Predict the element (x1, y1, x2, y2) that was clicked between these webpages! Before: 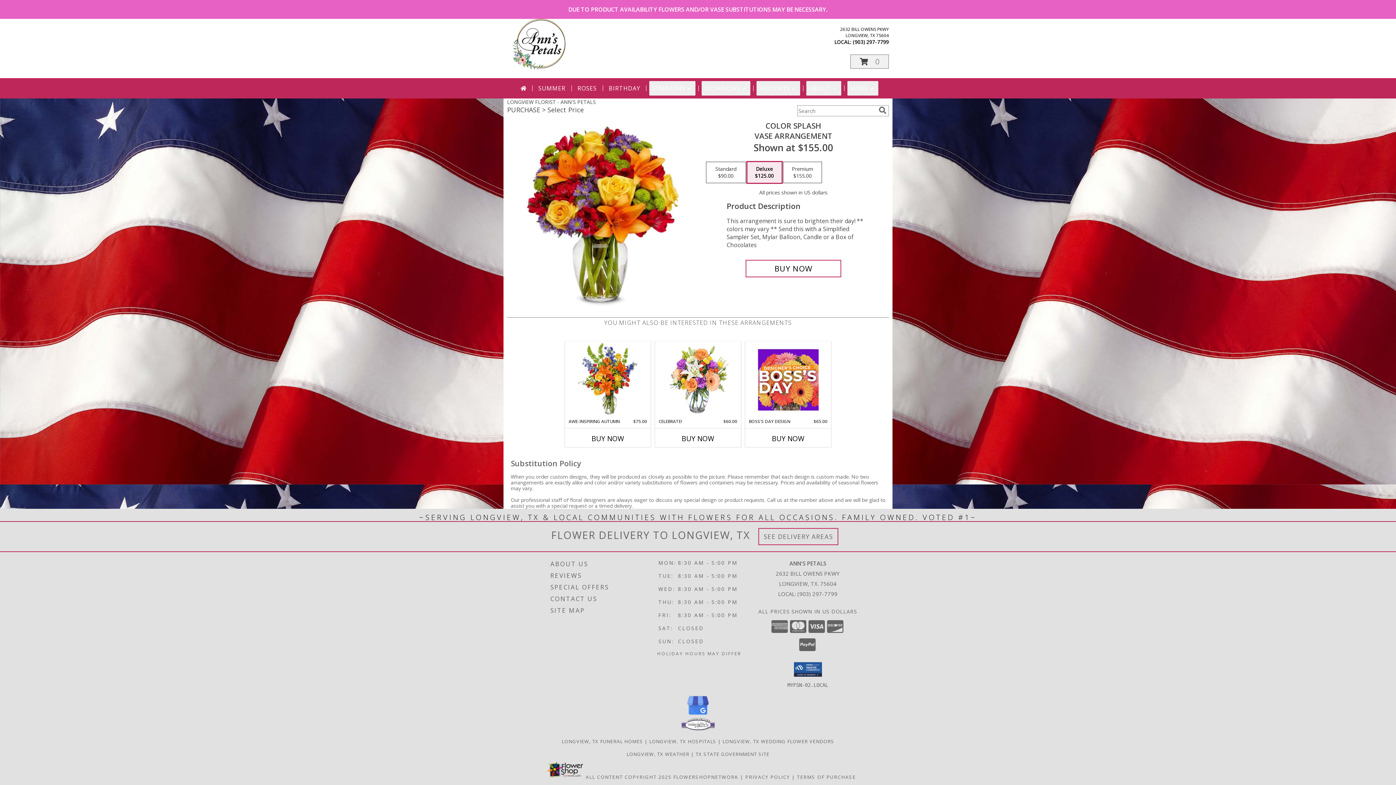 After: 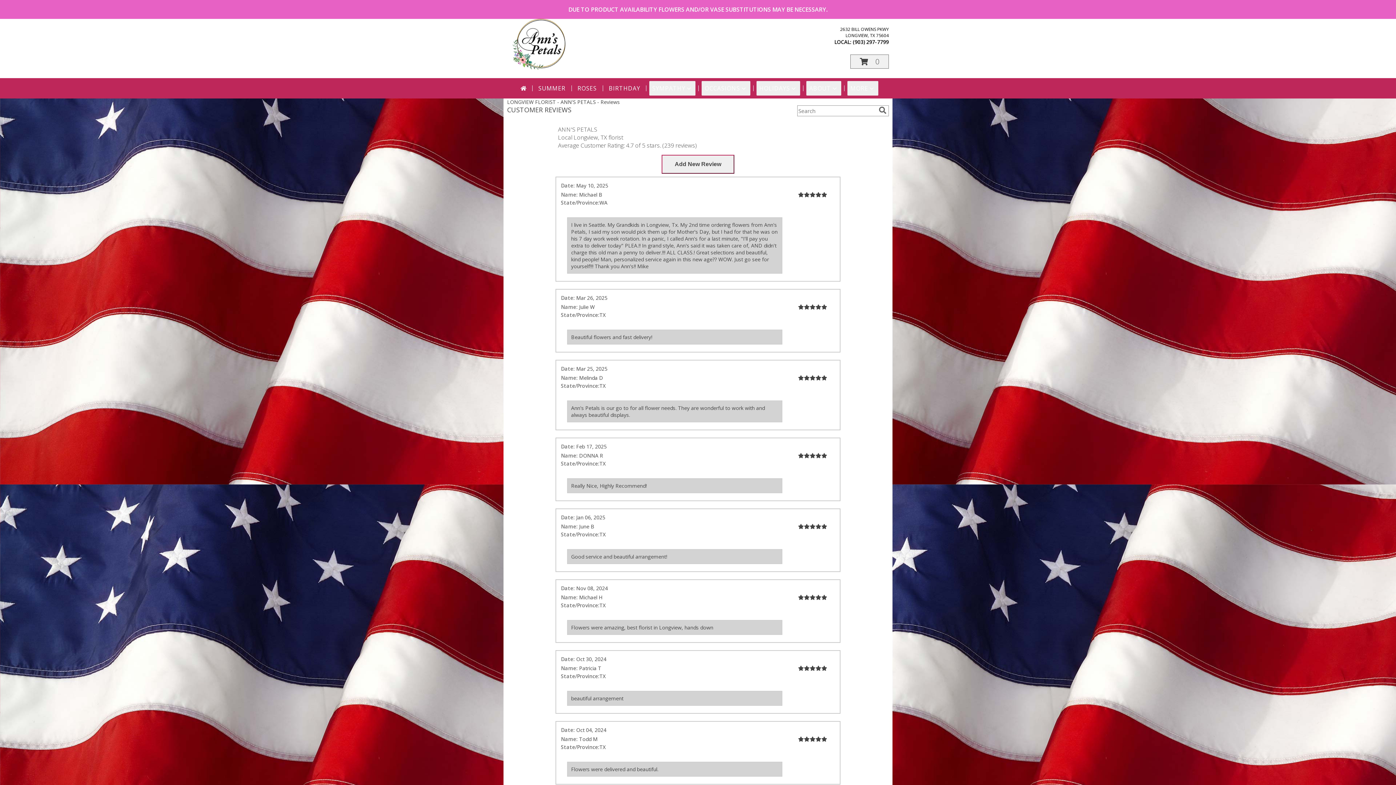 Action: label: REVIEWS bbox: (550, 570, 656, 581)